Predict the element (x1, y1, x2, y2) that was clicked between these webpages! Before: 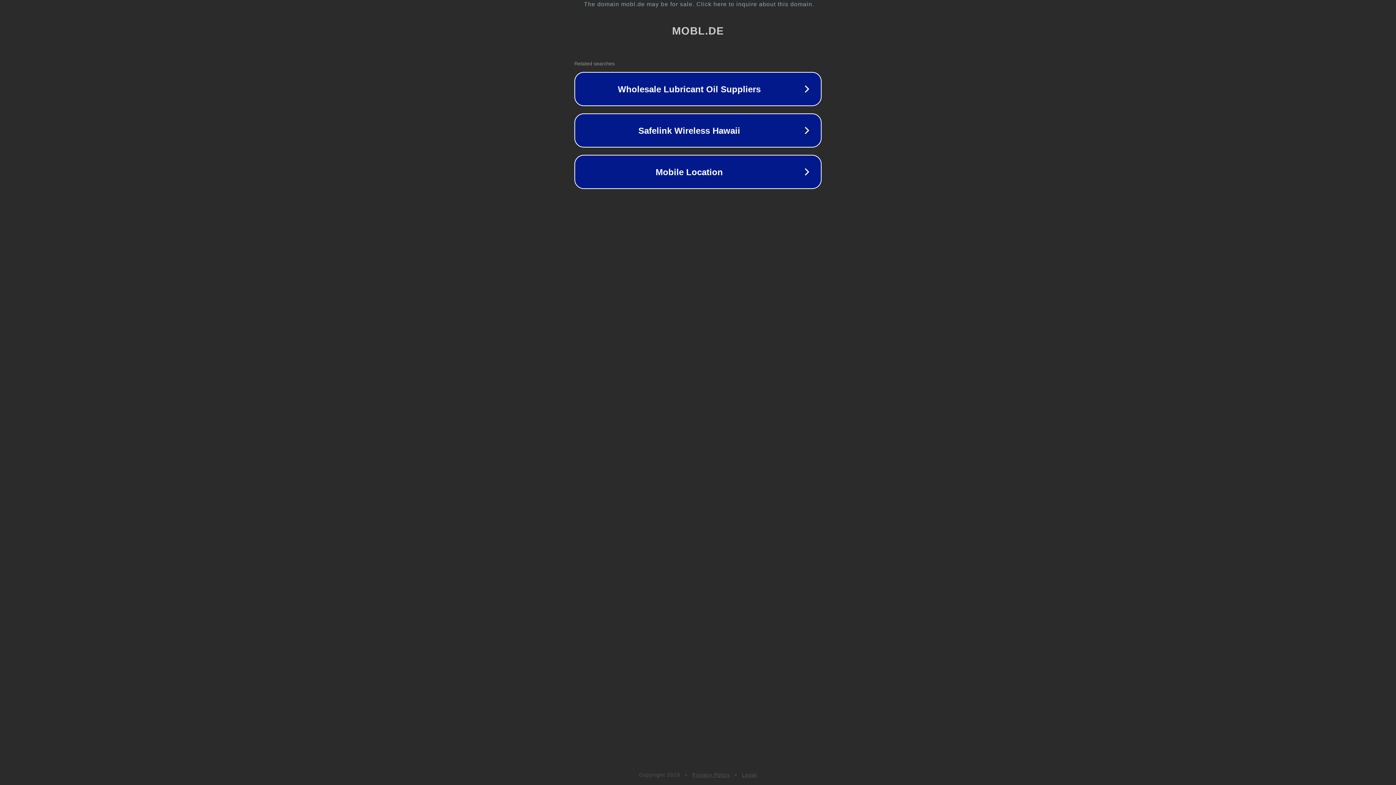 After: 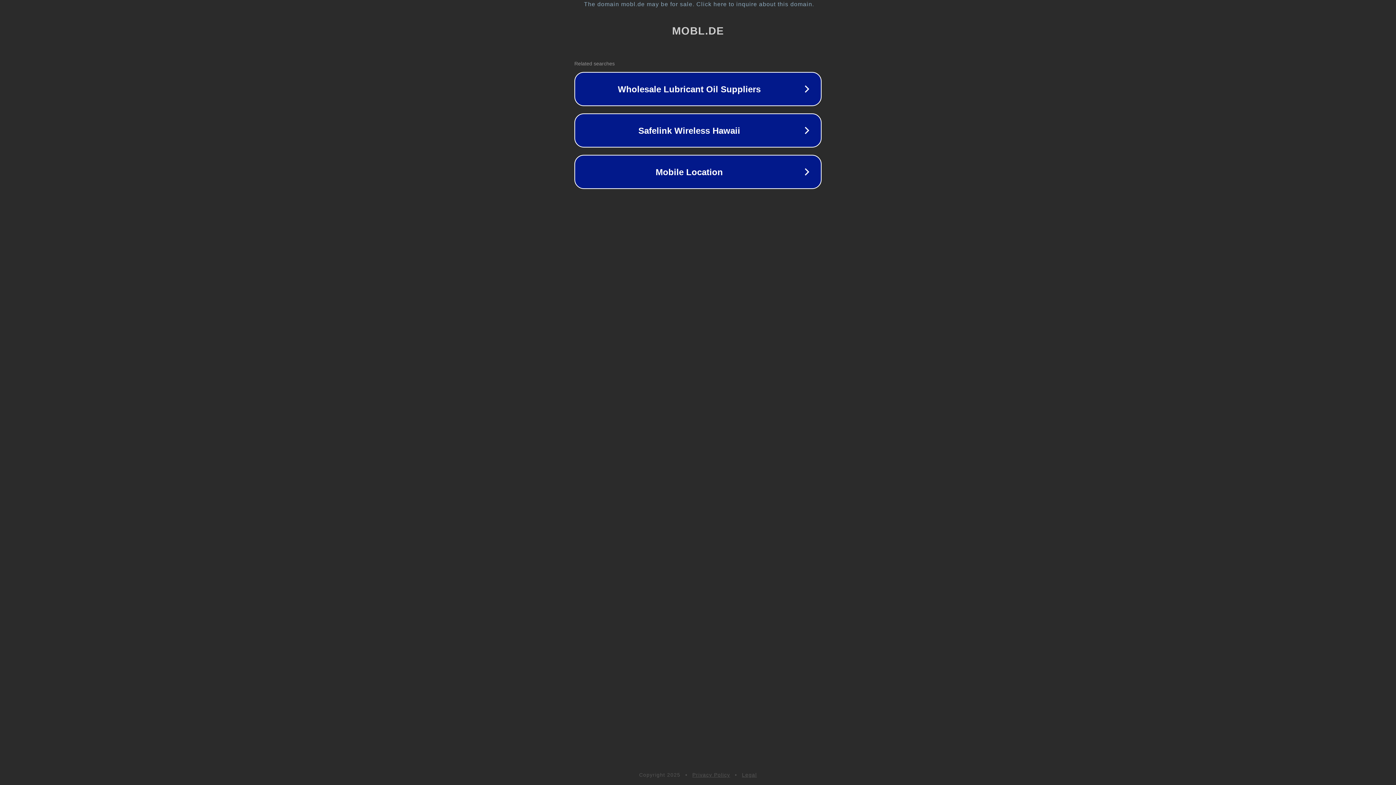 Action: bbox: (692, 772, 730, 778) label: Privacy Policy